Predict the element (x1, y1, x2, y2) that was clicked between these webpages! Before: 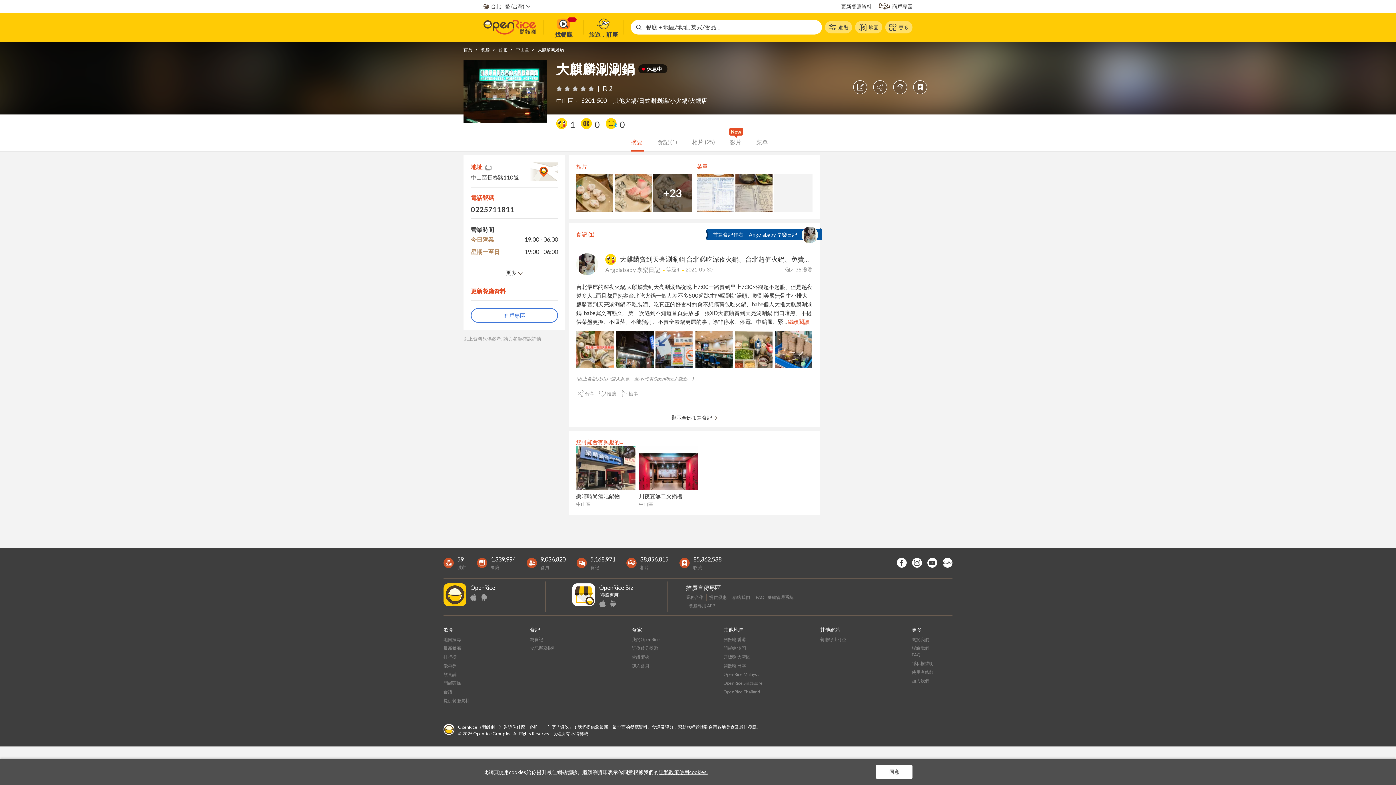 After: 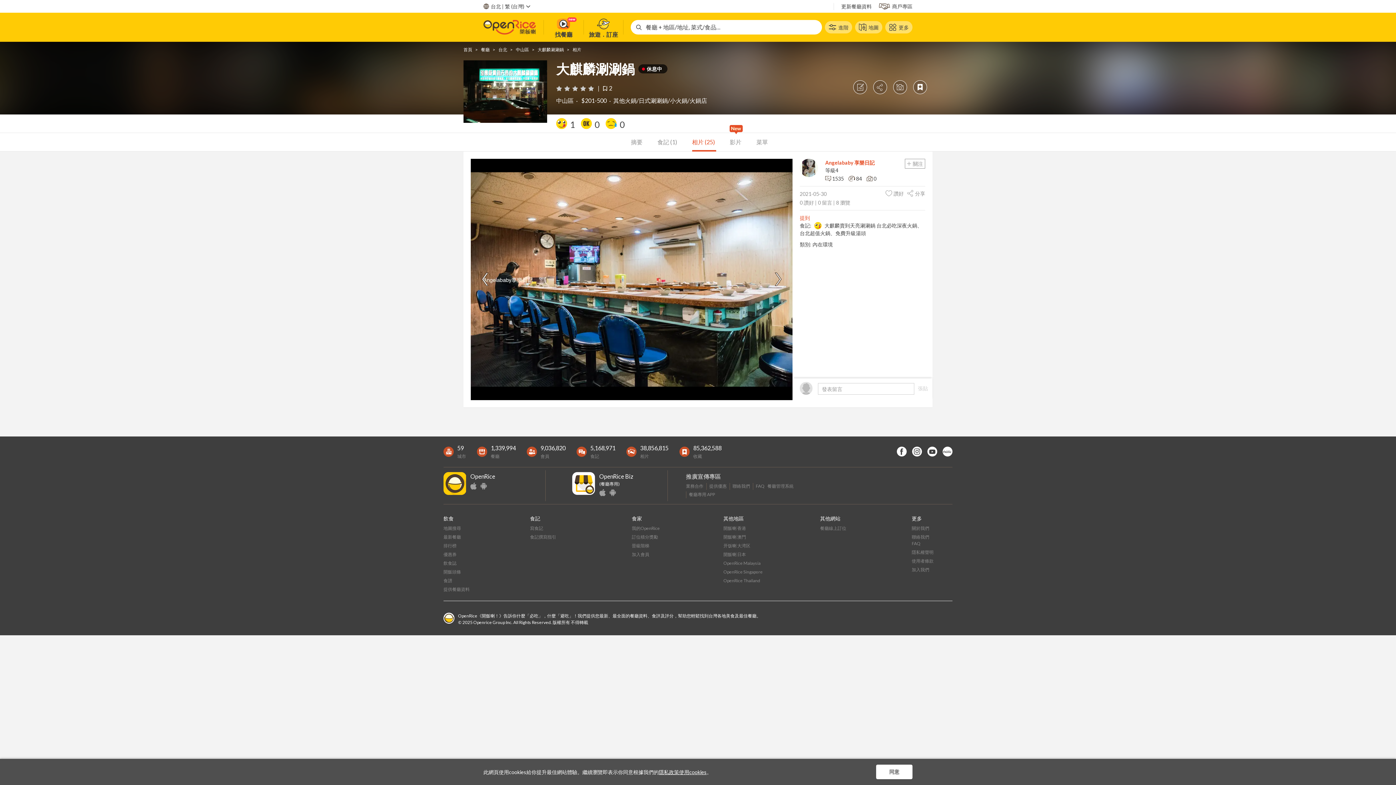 Action: bbox: (695, 330, 733, 368)